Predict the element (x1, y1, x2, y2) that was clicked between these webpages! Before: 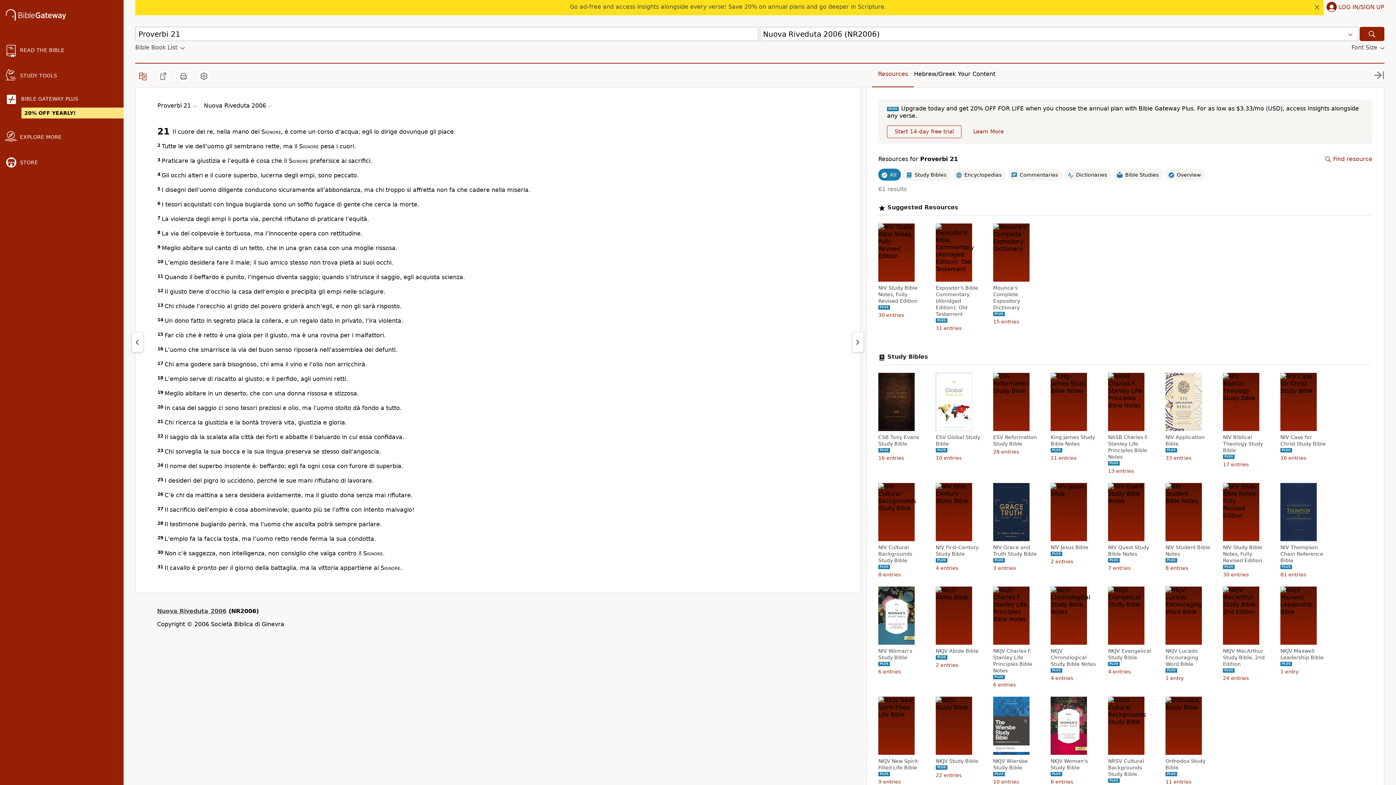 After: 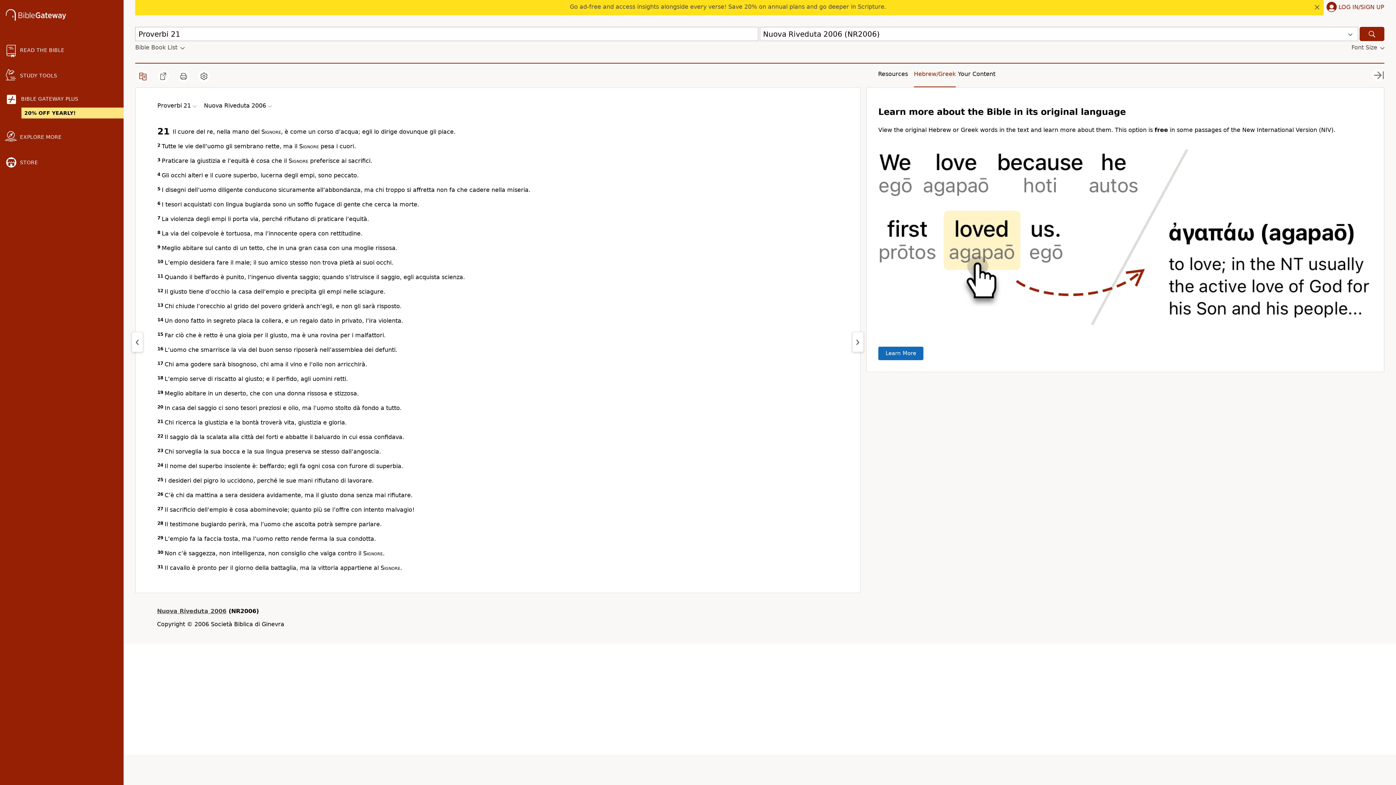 Action: label: Hebrew/Greek bbox: (914, 70, 956, 77)